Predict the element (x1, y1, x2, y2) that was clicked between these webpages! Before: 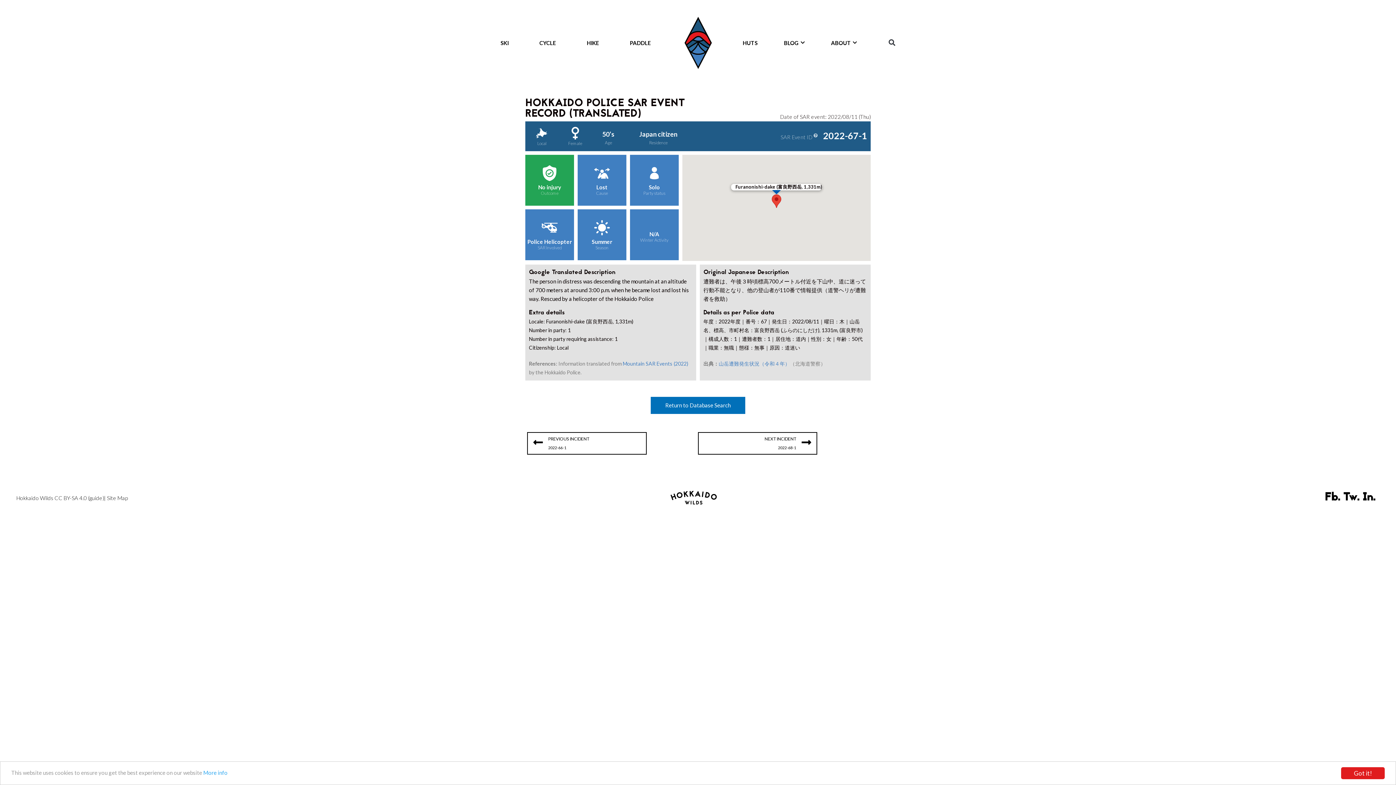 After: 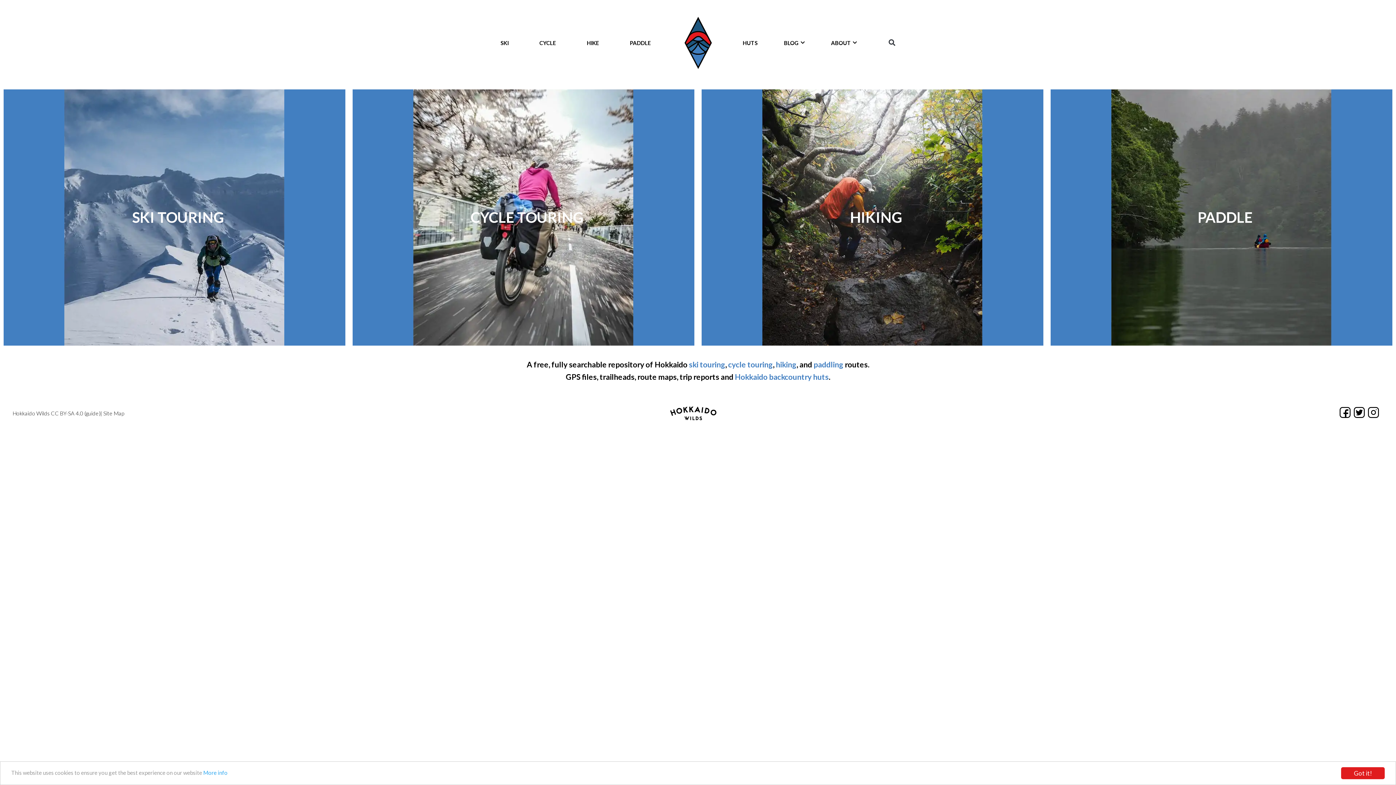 Action: bbox: (684, 7, 711, 78)